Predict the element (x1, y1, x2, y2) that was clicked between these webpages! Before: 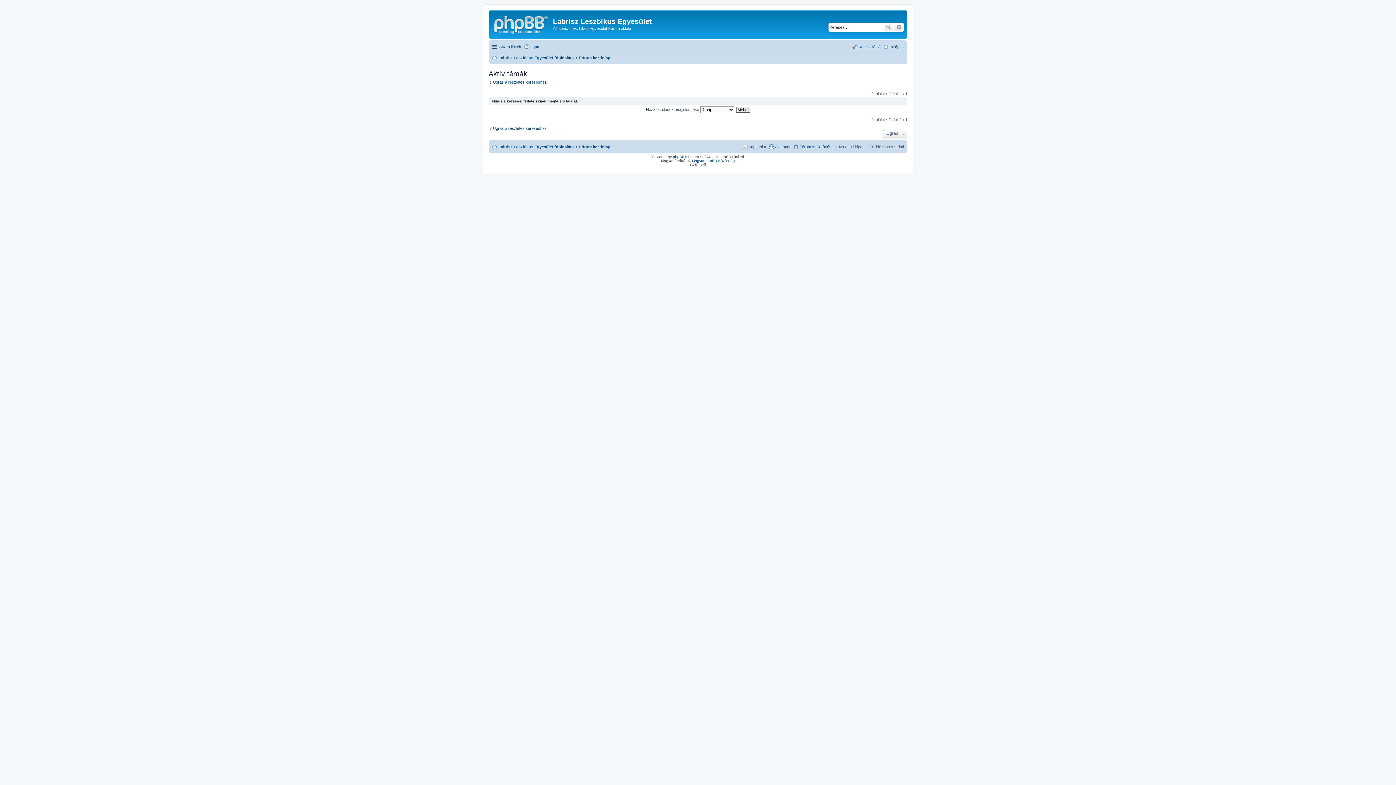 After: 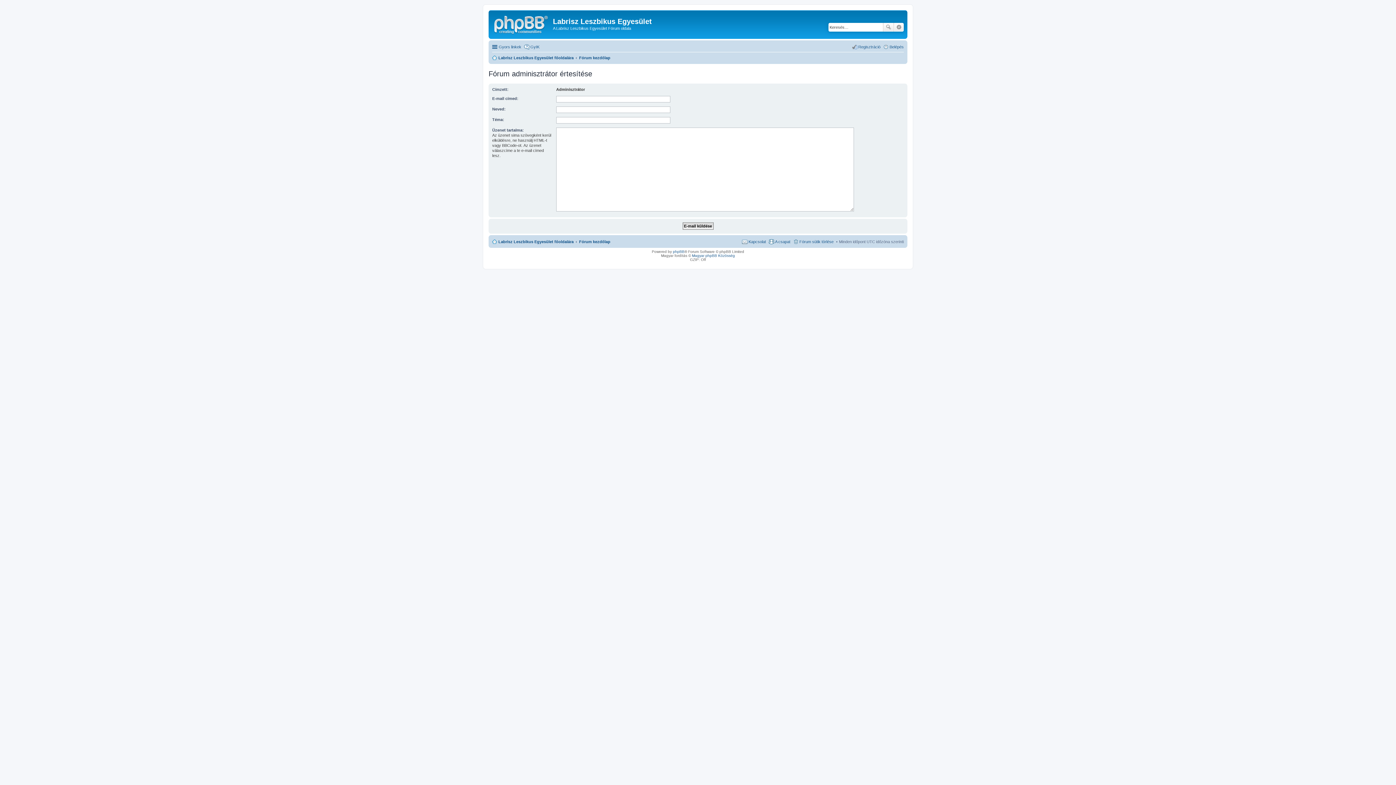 Action: bbox: (742, 142, 766, 151) label: Kapcsolat